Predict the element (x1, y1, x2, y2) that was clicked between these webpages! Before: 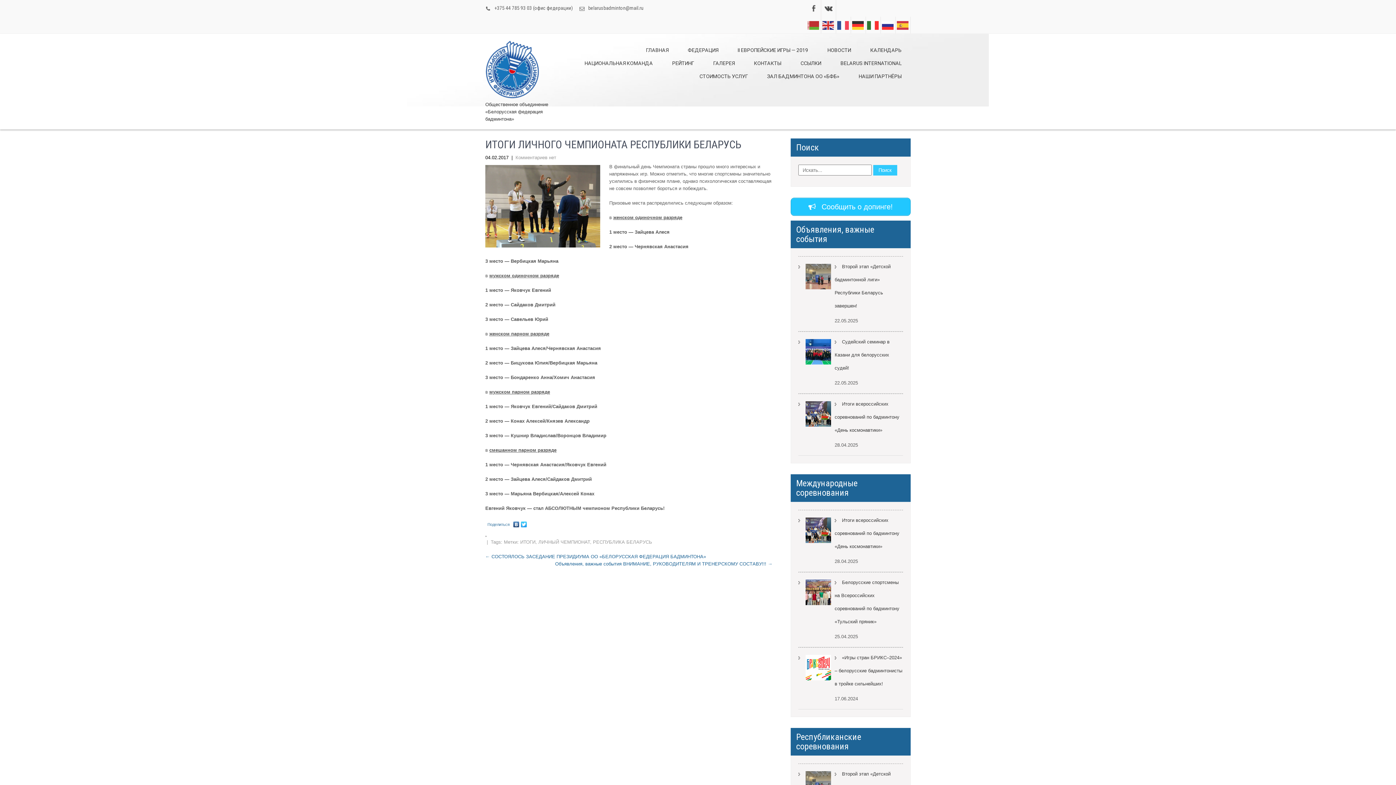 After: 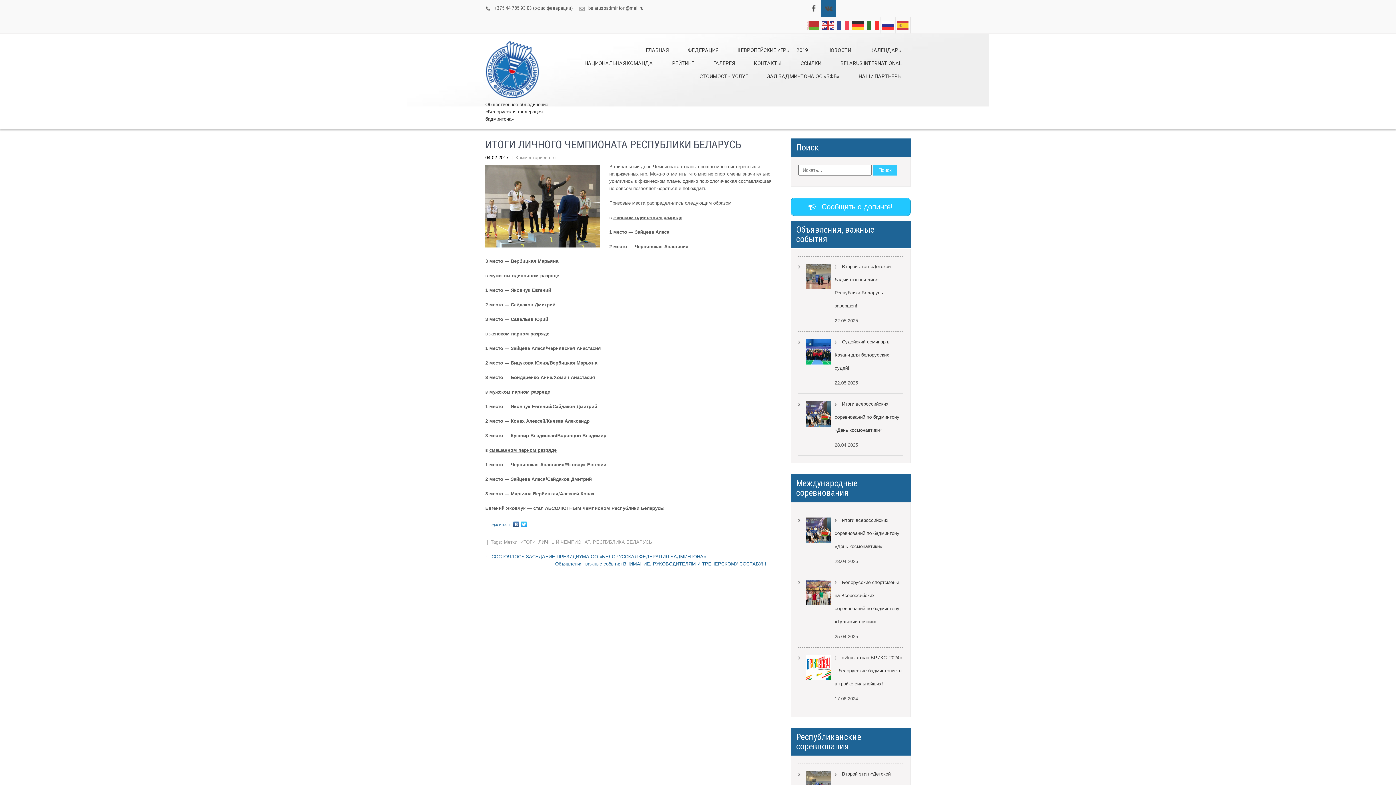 Action: bbox: (821, 0, 836, 16)